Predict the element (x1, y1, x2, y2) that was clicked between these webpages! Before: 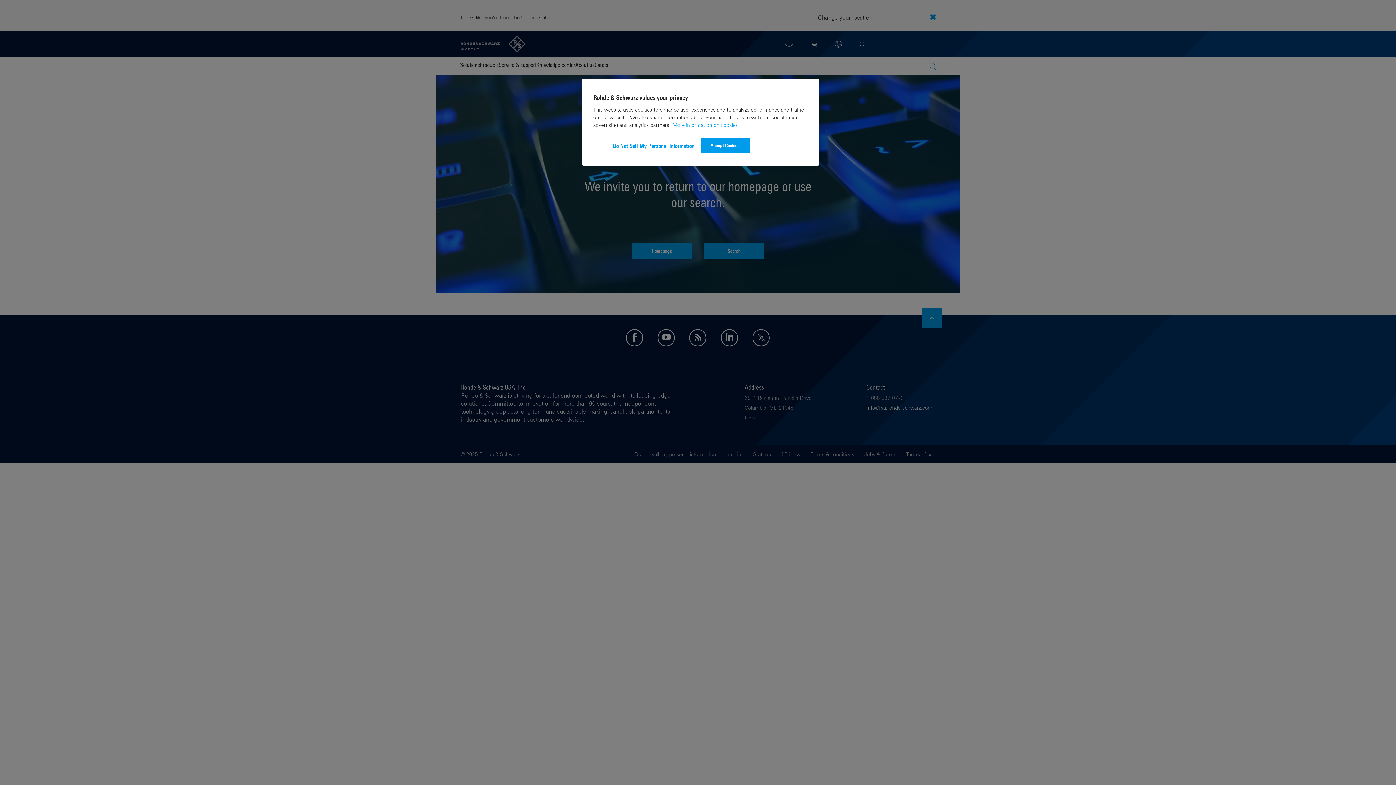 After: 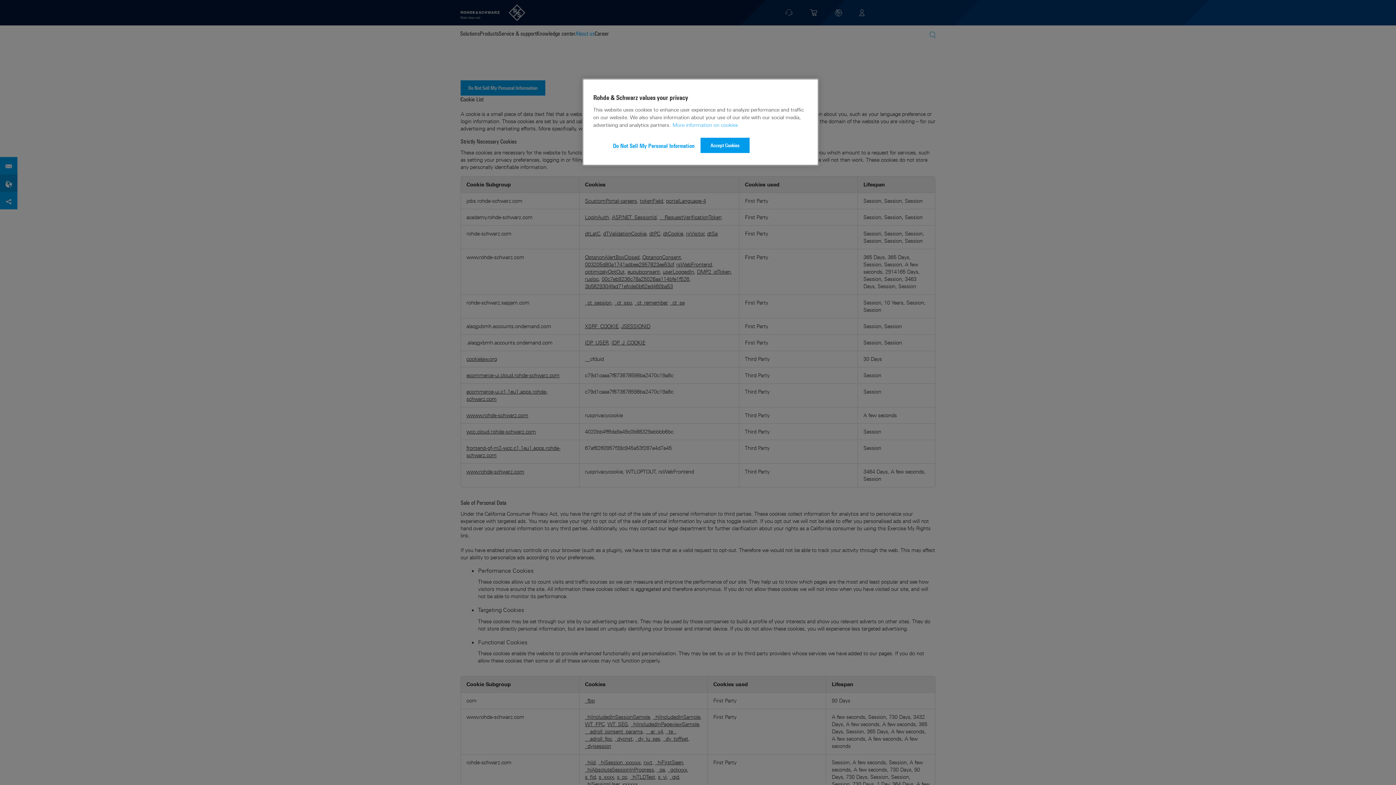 Action: label: More information about your privacy bbox: (672, 121, 738, 128)